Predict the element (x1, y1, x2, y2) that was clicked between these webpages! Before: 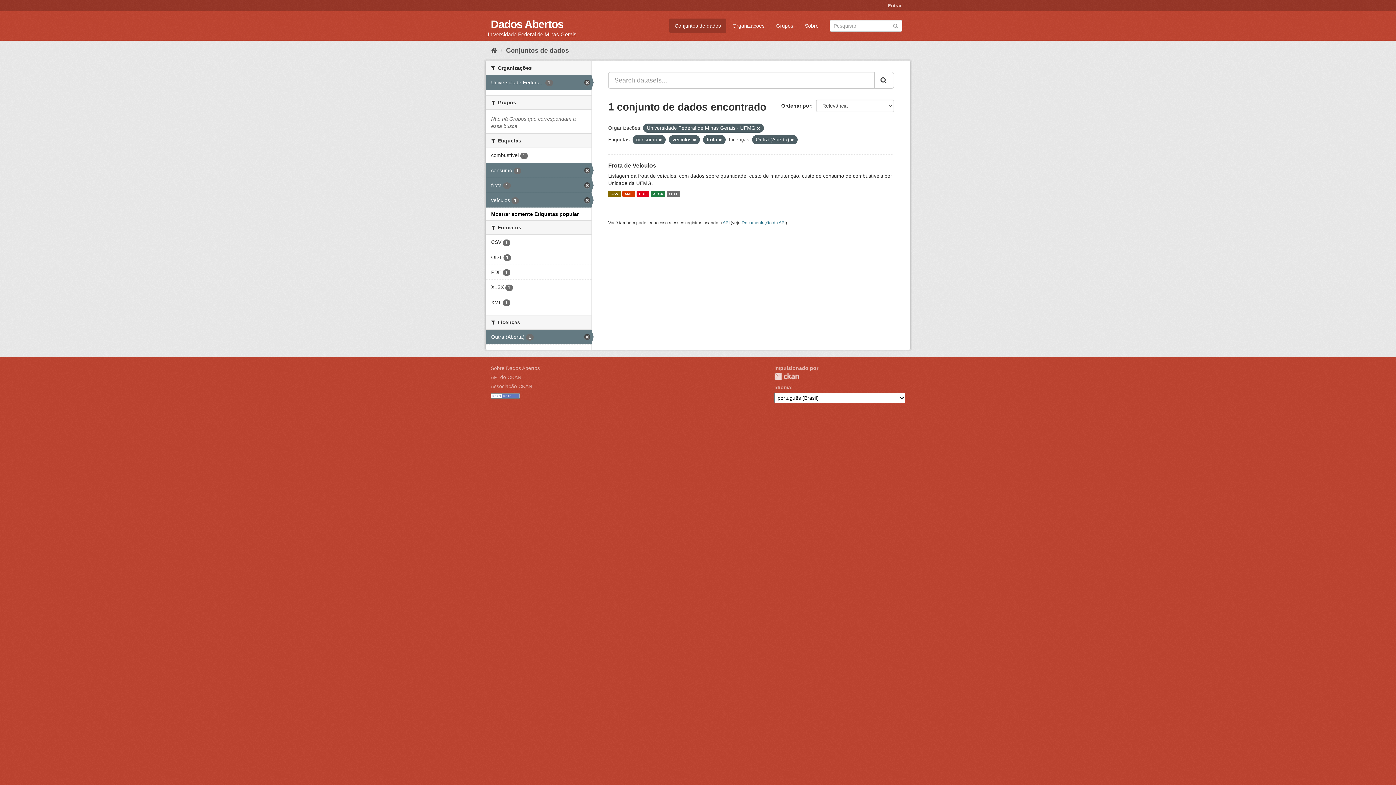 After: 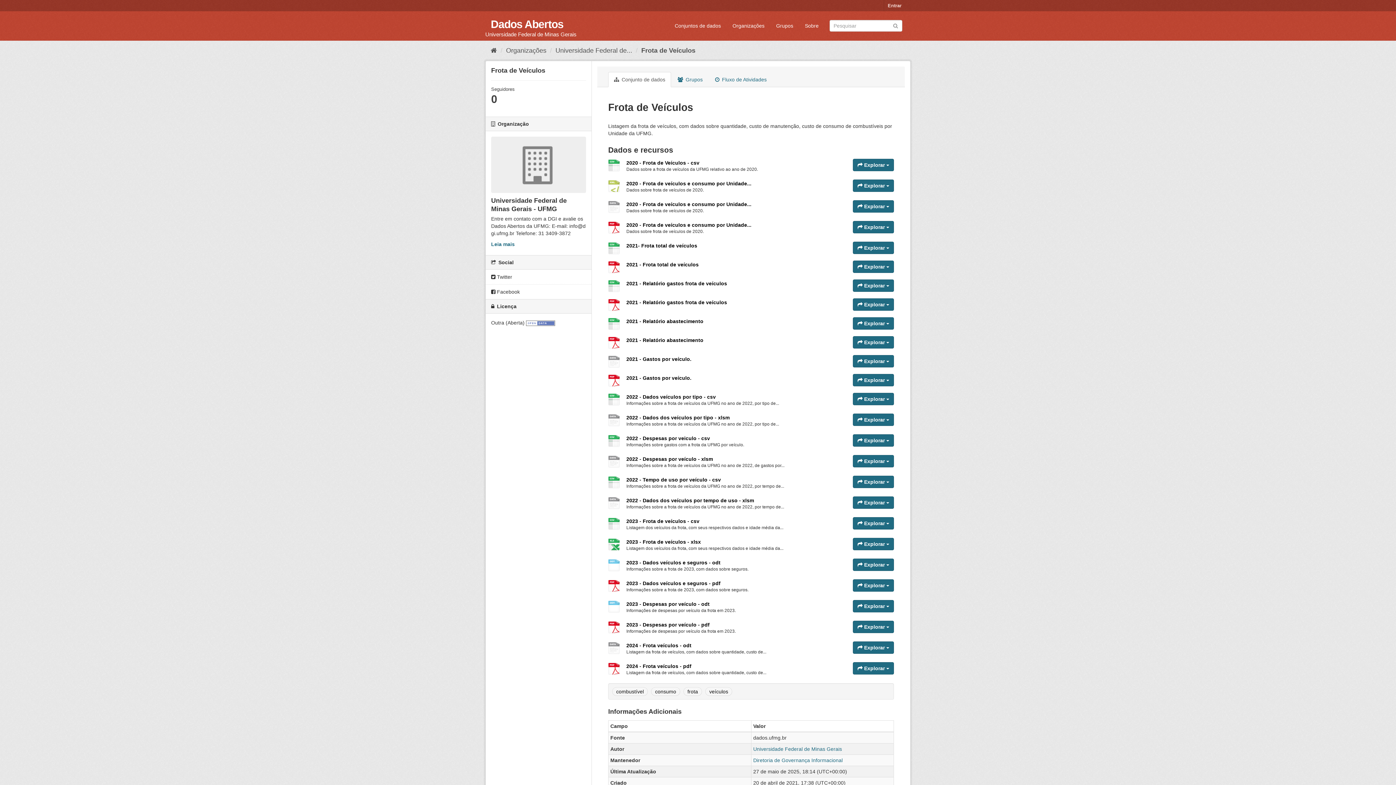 Action: label: CSV bbox: (608, 190, 620, 197)